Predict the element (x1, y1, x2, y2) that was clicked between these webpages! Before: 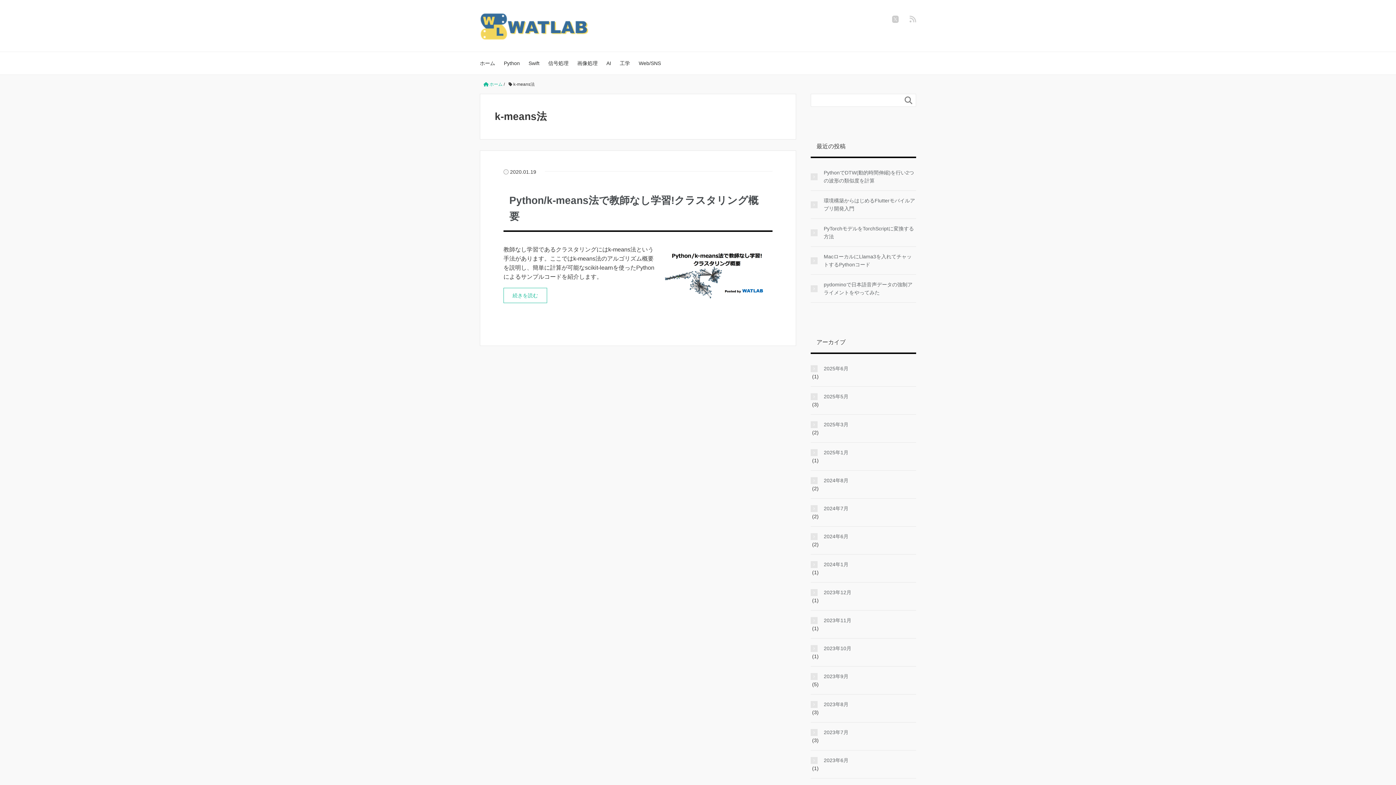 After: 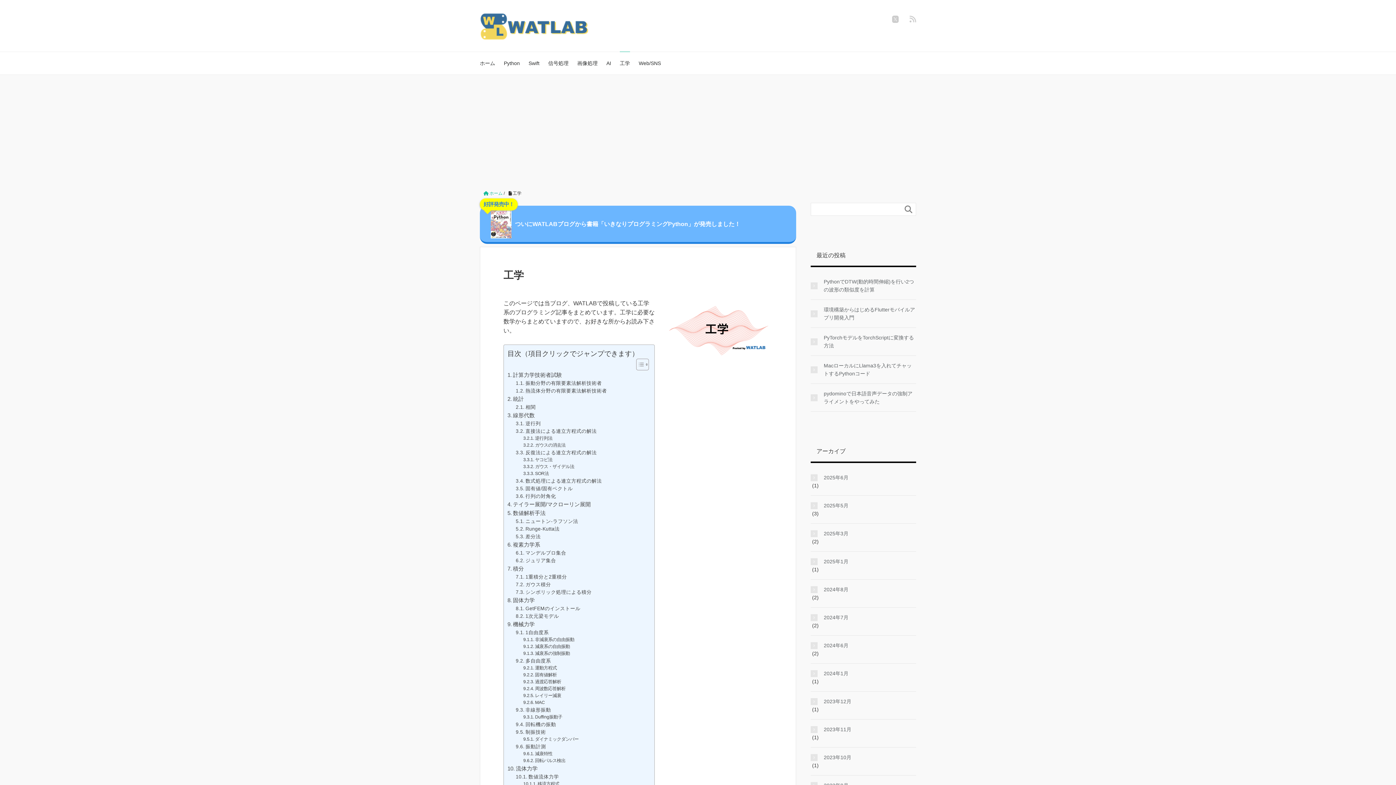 Action: label: 工学 bbox: (620, 51, 630, 74)